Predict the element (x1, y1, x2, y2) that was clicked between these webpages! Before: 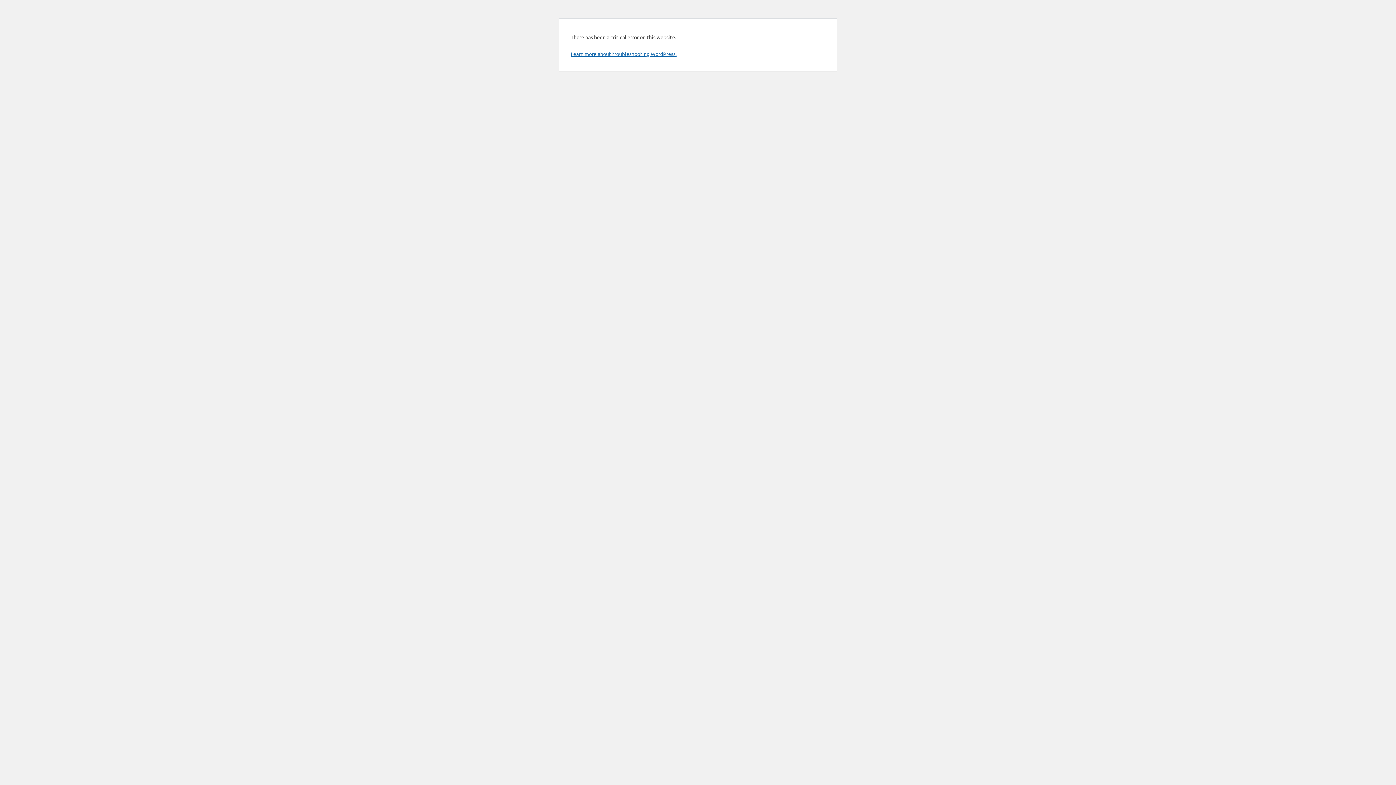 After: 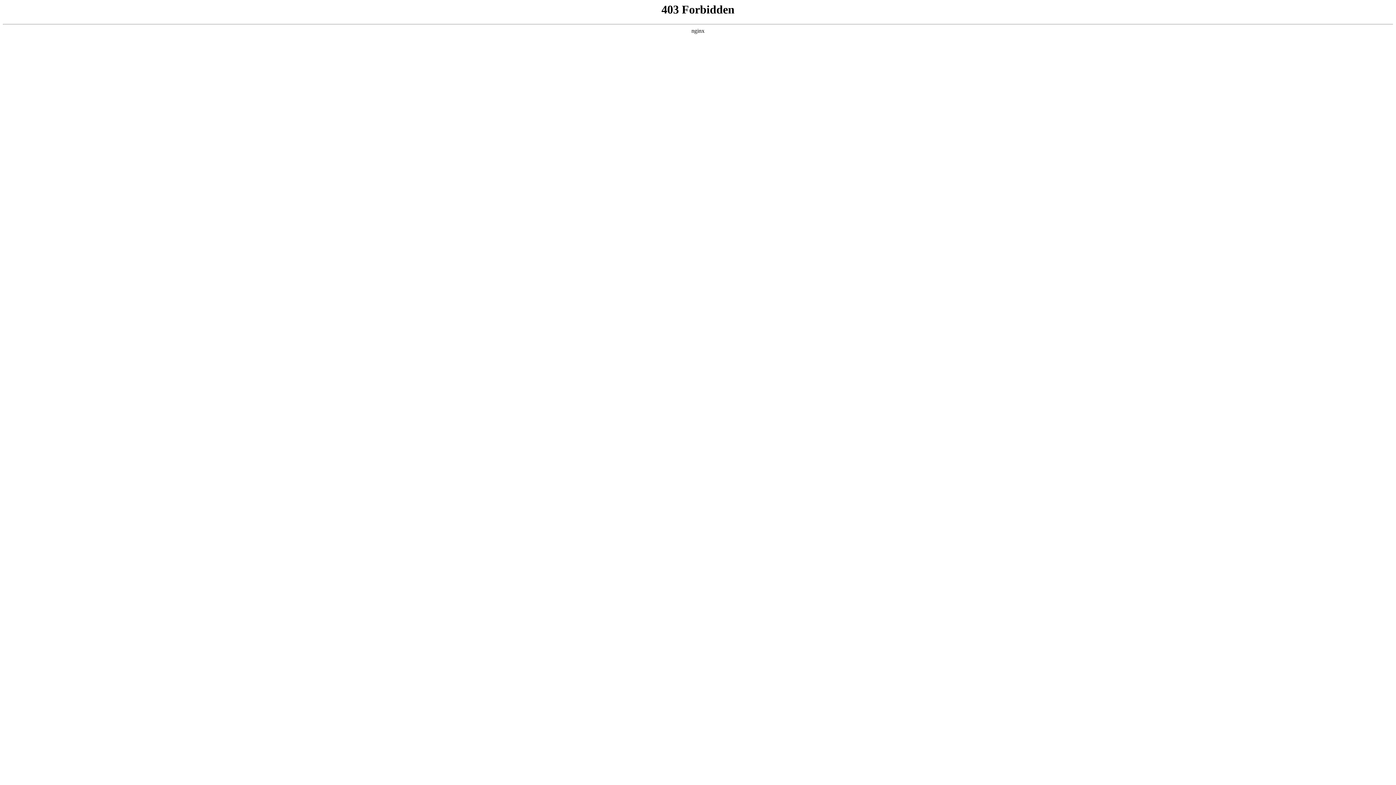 Action: label: Learn more about troubleshooting WordPress. bbox: (570, 50, 676, 57)